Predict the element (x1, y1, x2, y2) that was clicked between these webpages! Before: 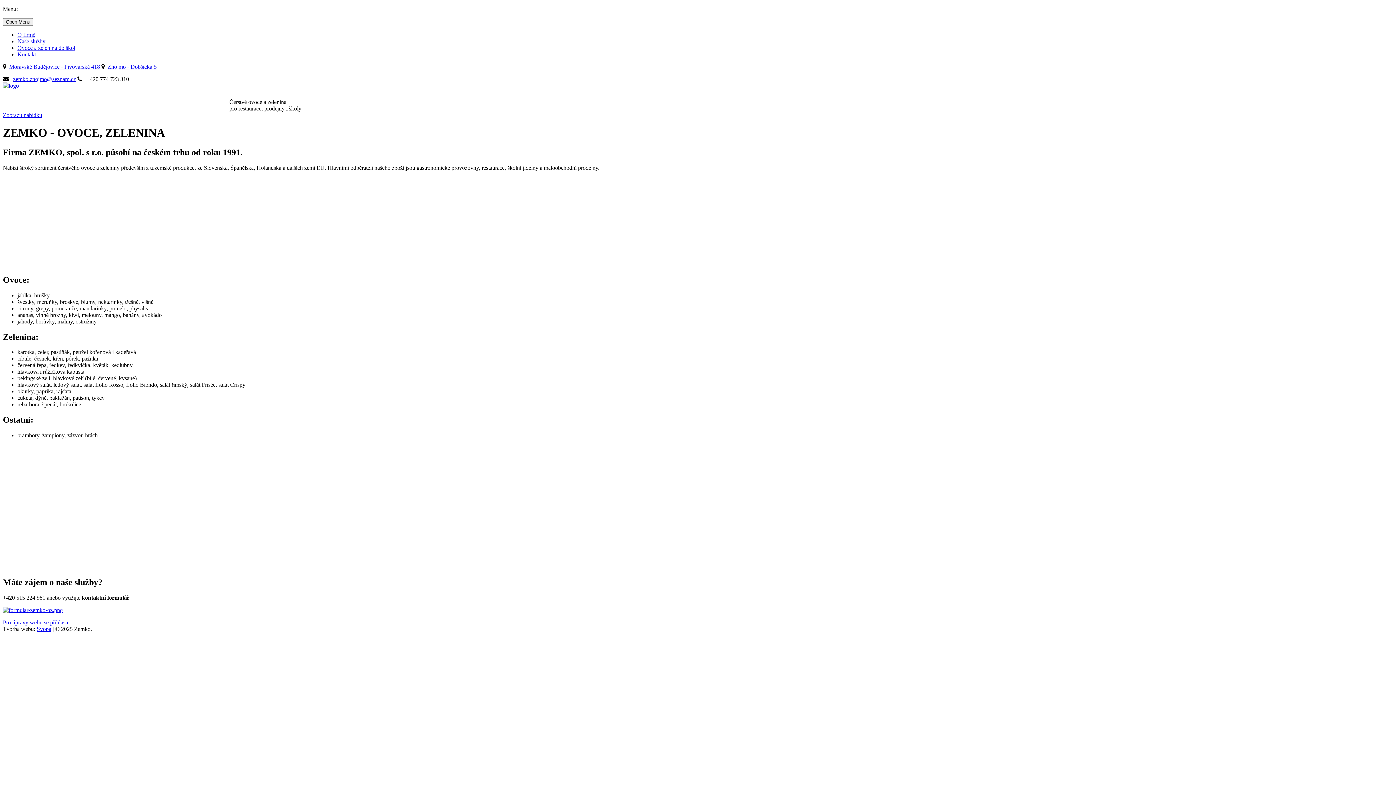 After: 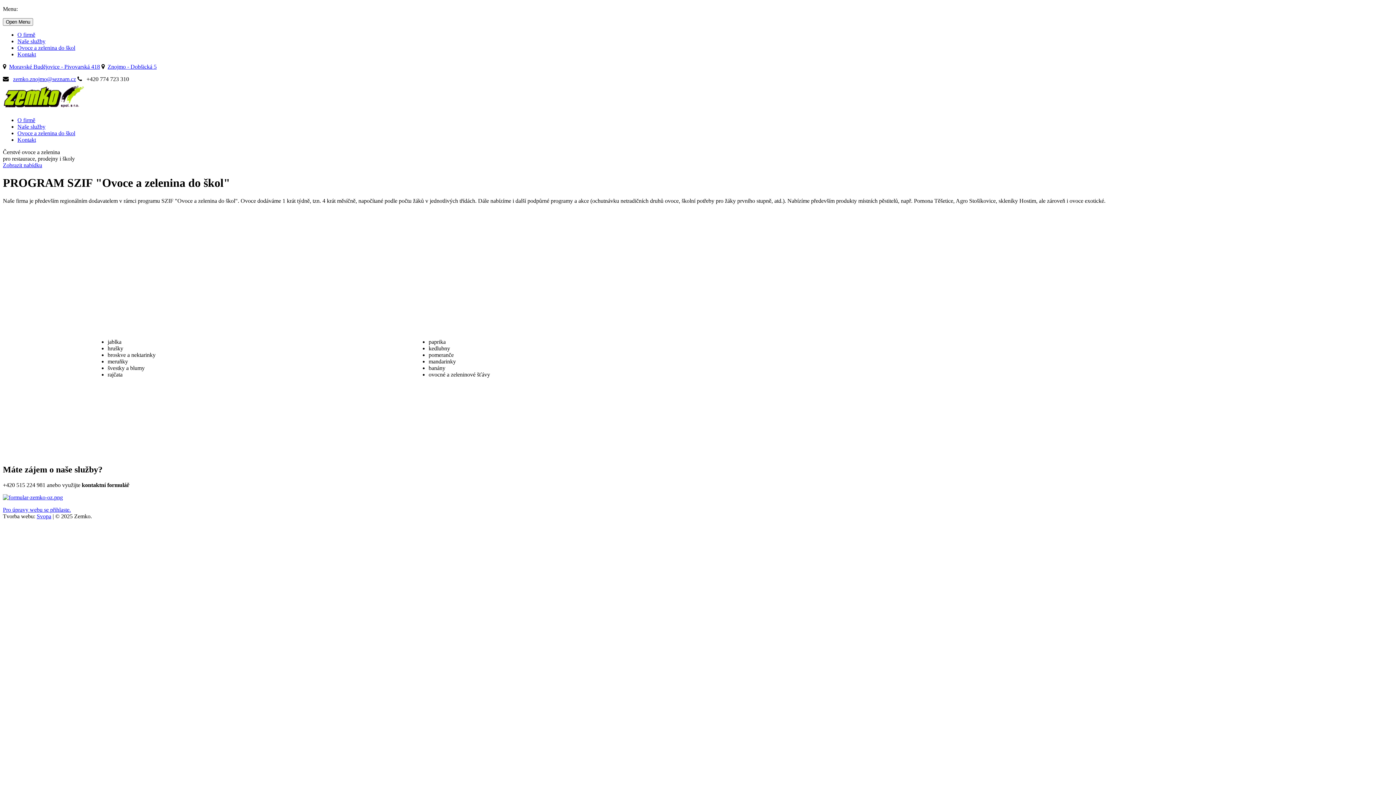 Action: label: Ovoce a zelenina do škol bbox: (17, 44, 75, 50)